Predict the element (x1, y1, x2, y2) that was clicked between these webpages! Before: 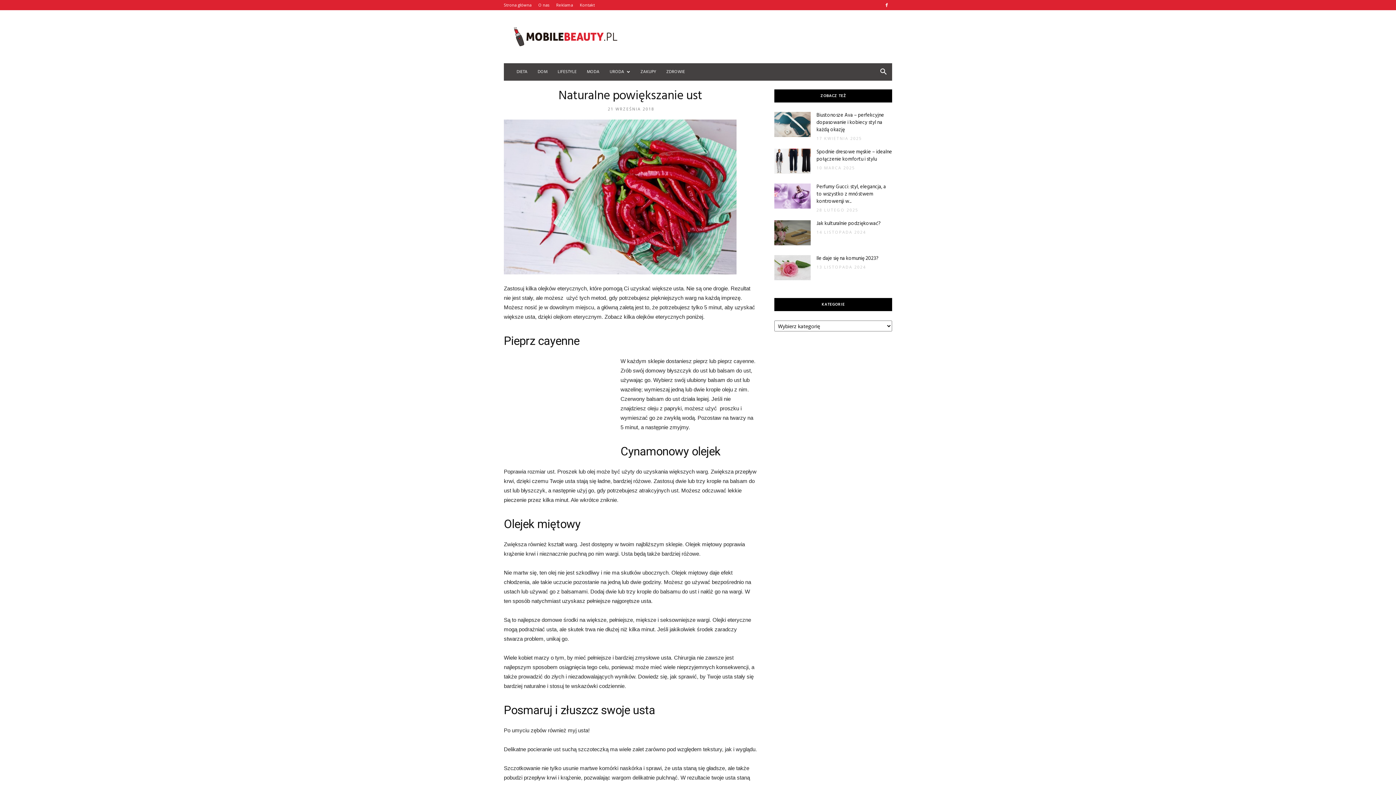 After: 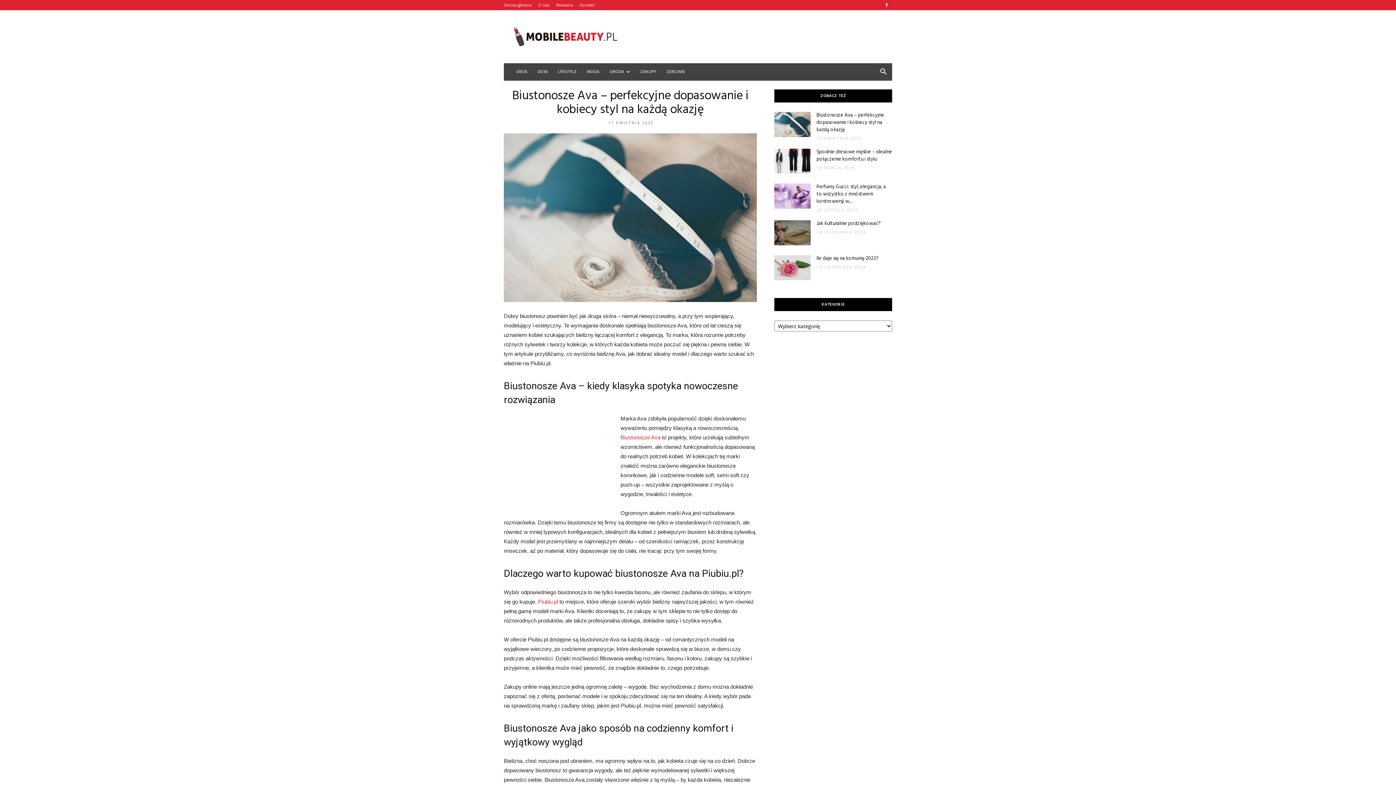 Action: bbox: (774, 112, 810, 137)